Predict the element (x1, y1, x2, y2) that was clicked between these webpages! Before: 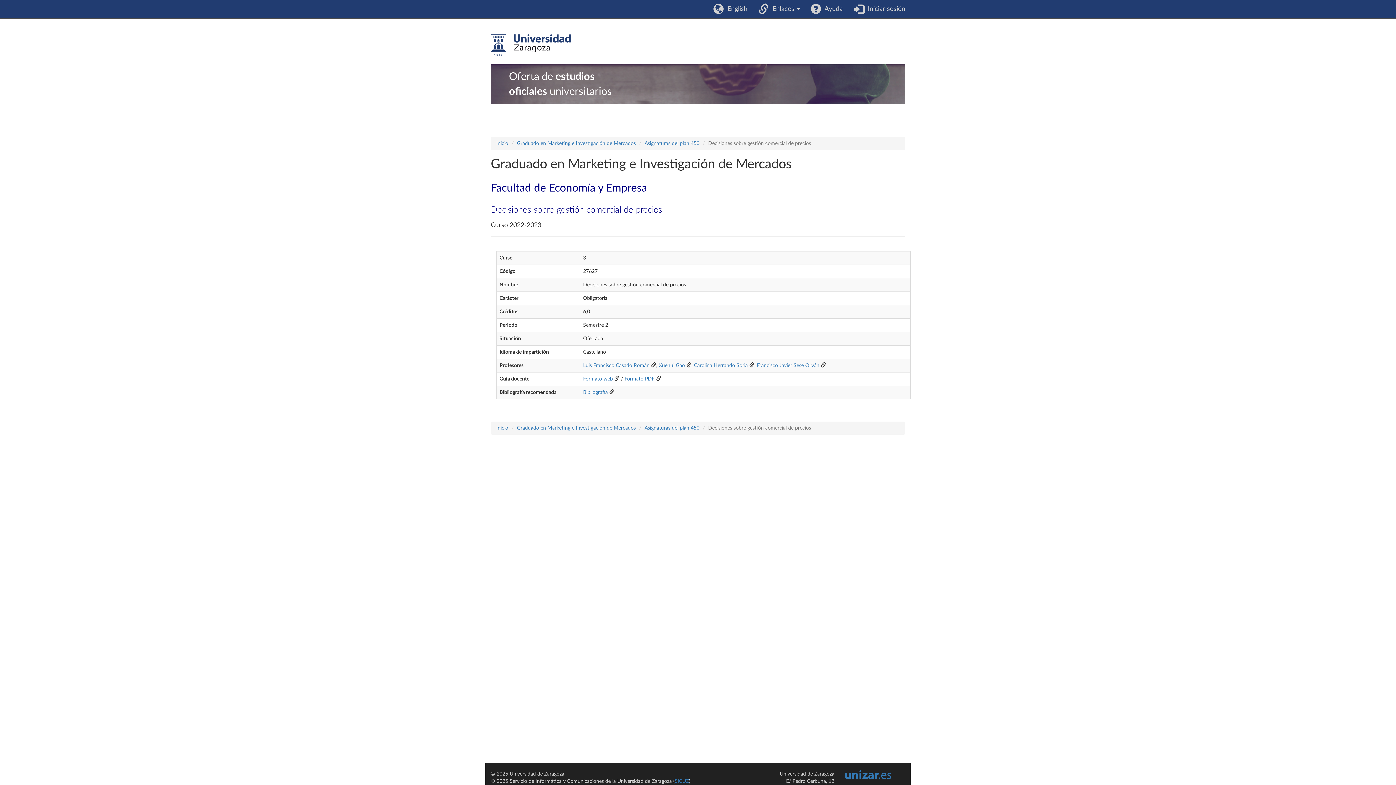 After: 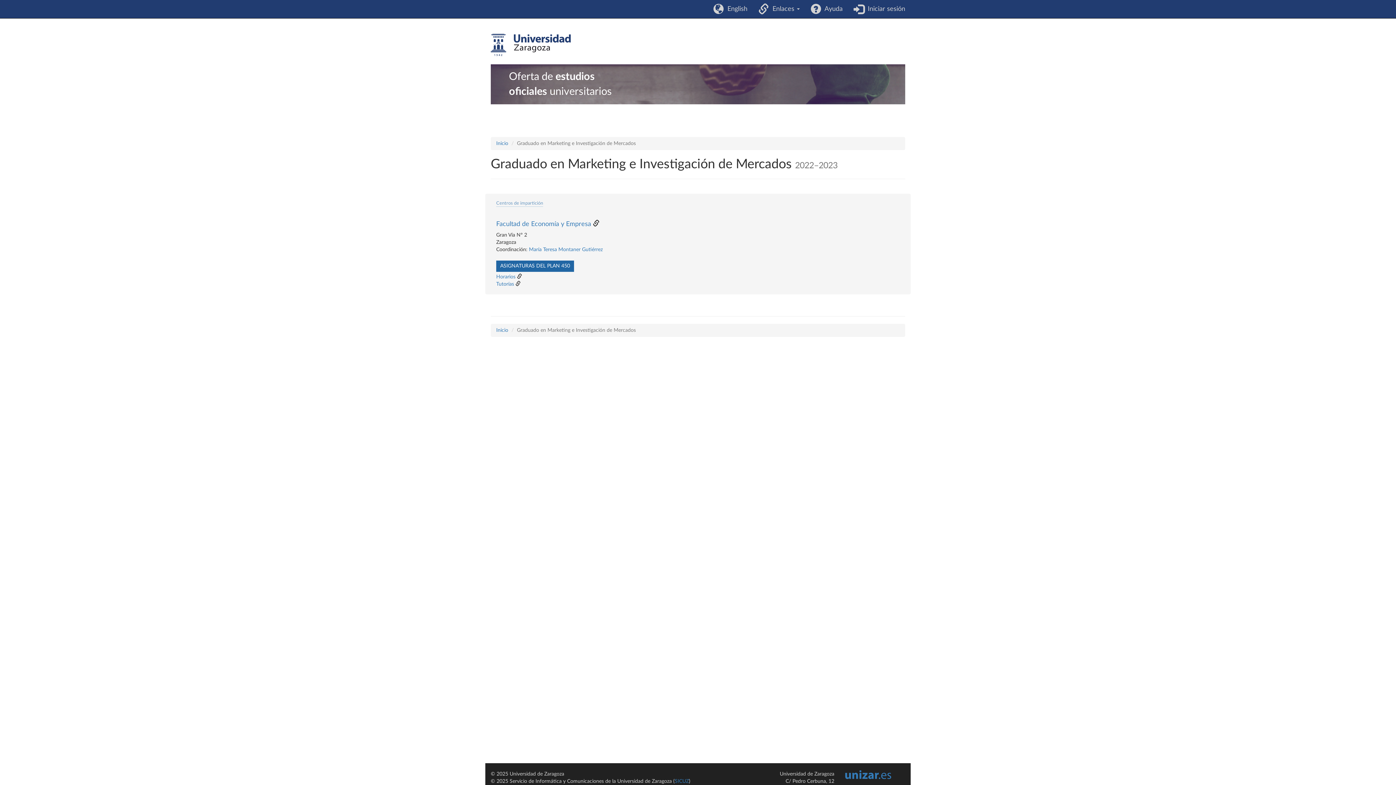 Action: bbox: (517, 425, 636, 430) label: Graduado en Marketing e Investigación de Mercados